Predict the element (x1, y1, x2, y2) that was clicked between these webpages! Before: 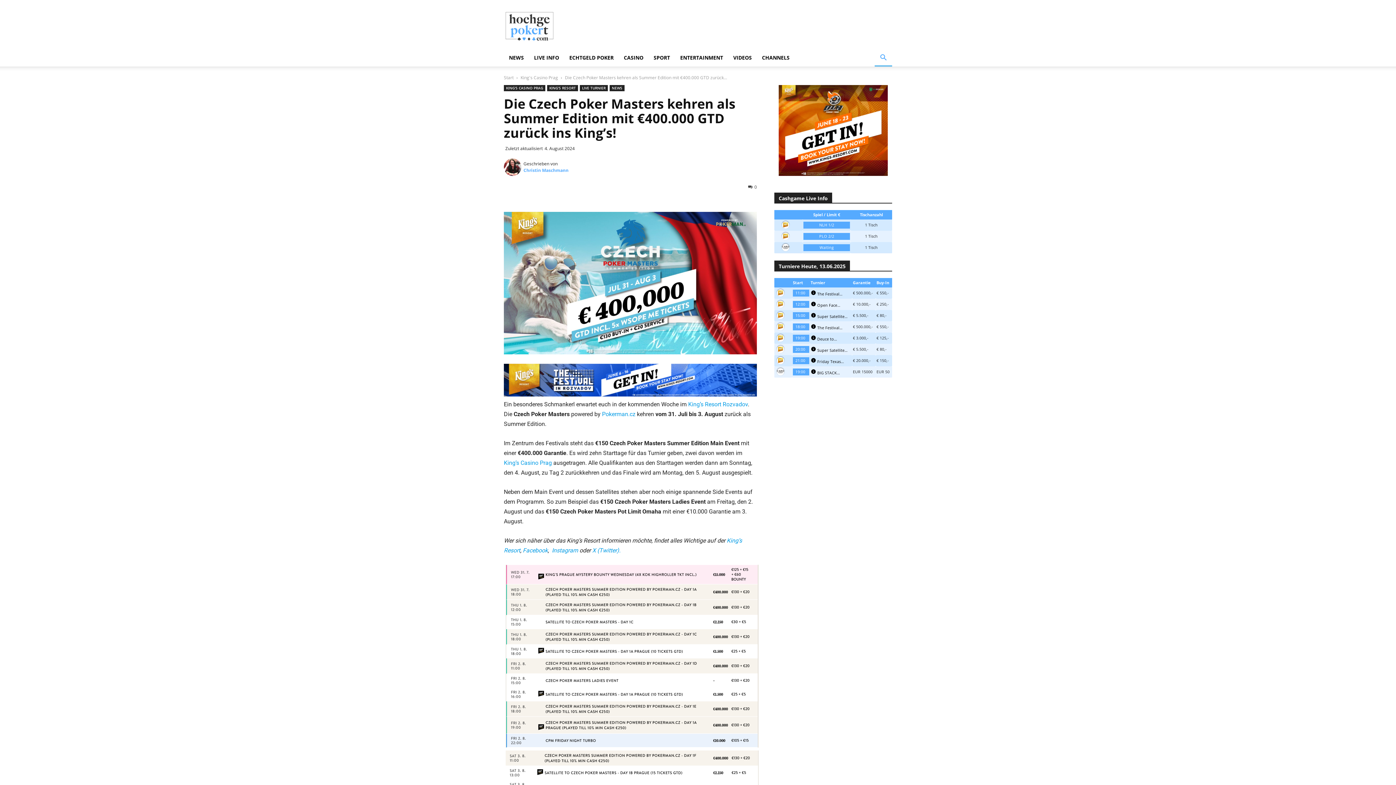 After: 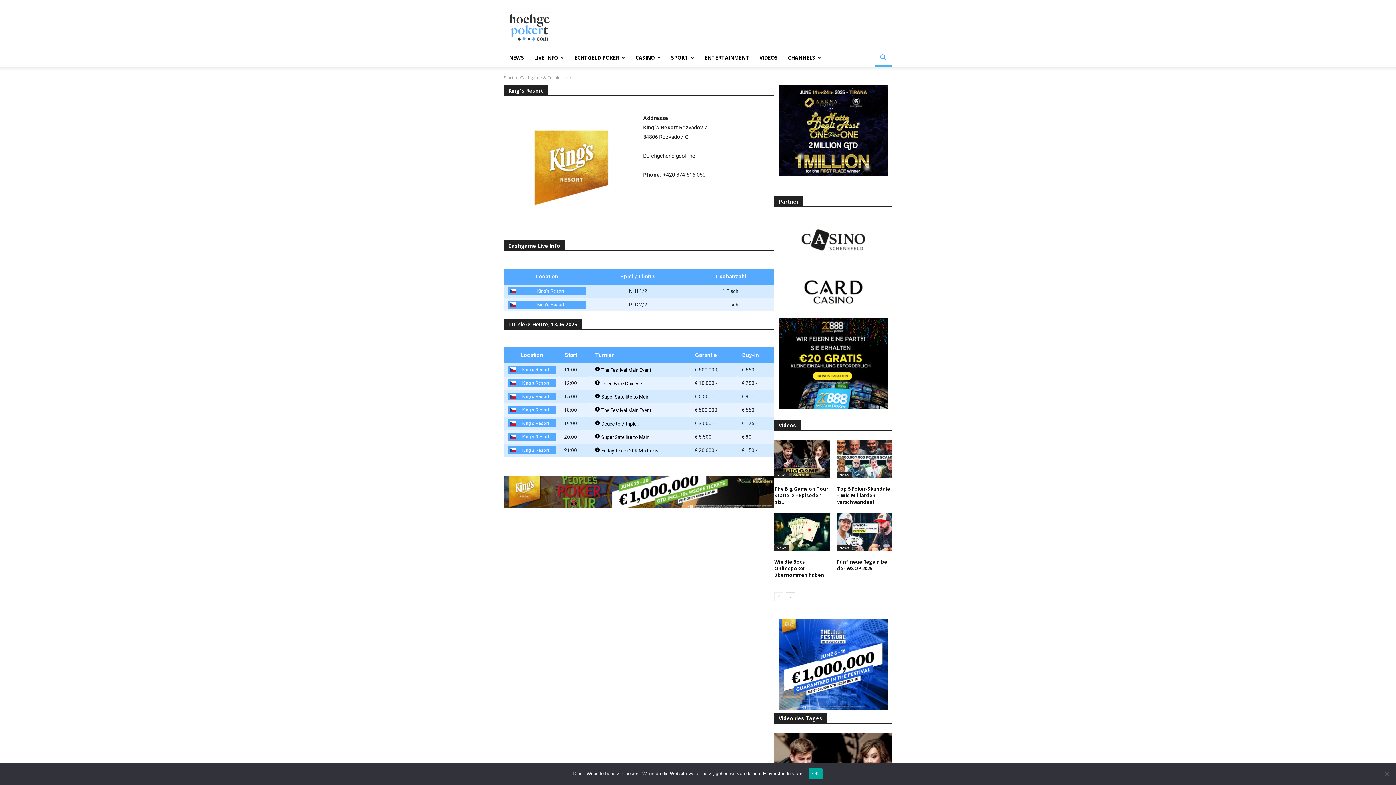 Action: bbox: (776, 360, 790, 366)